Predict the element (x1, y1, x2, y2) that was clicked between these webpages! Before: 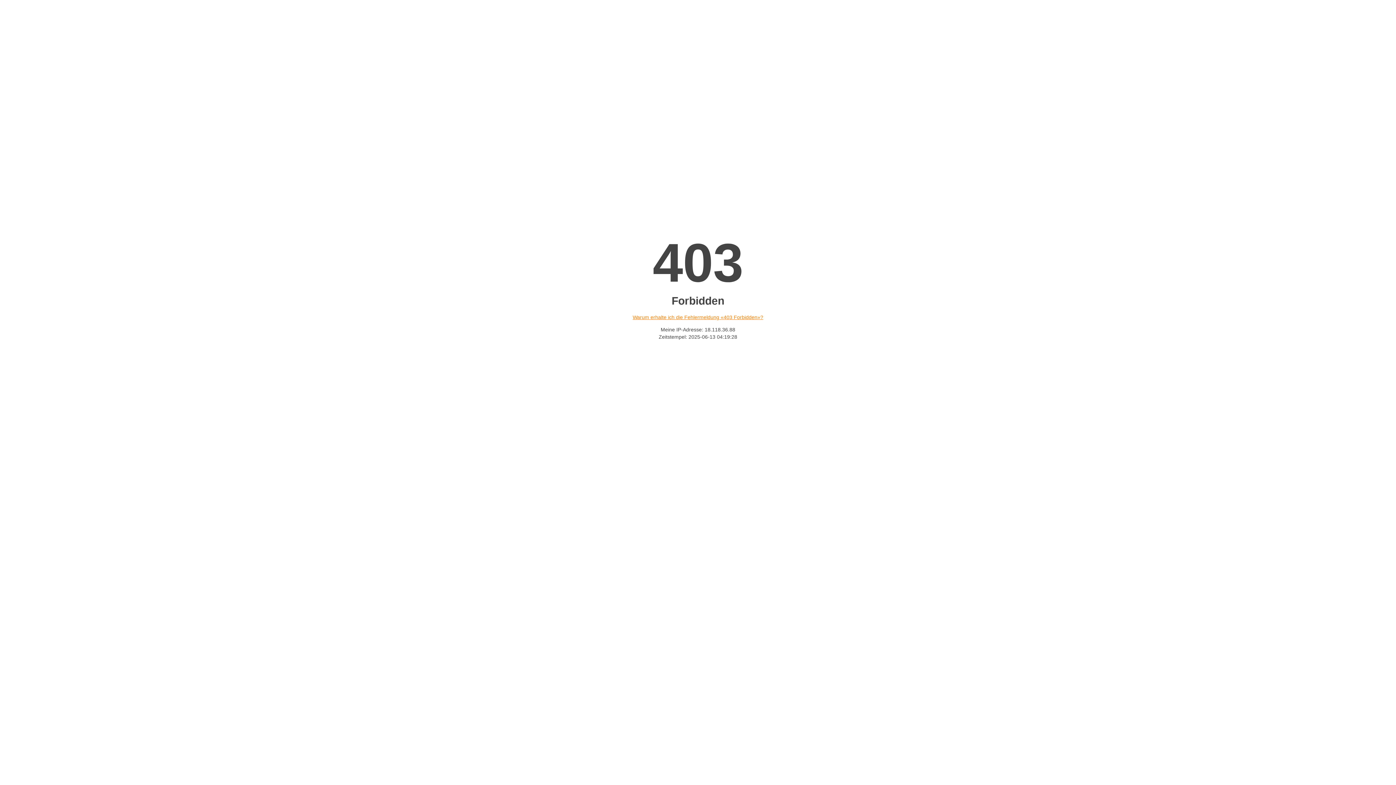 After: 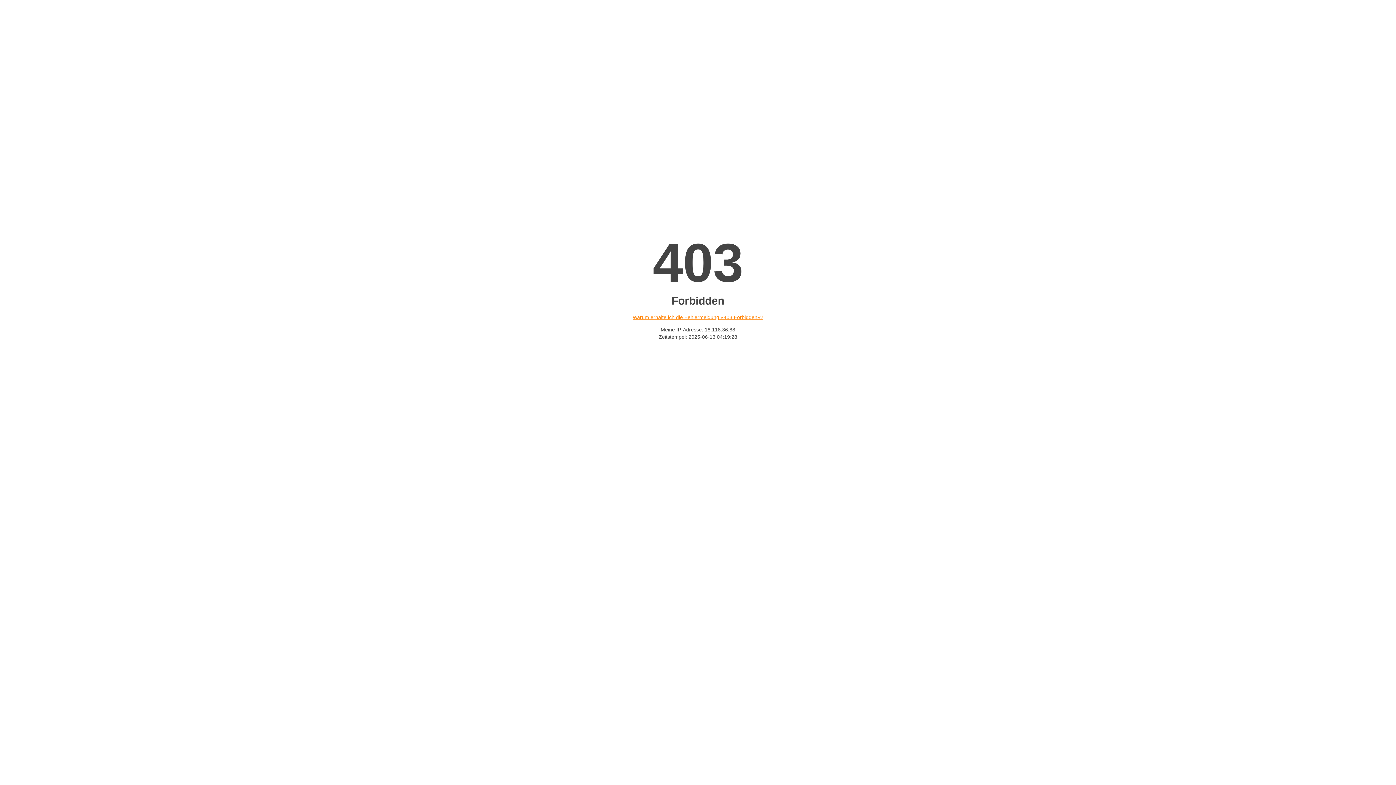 Action: bbox: (632, 314, 763, 320) label: Warum erhalte ich die Fehlermeldung «403 Forbidden»?